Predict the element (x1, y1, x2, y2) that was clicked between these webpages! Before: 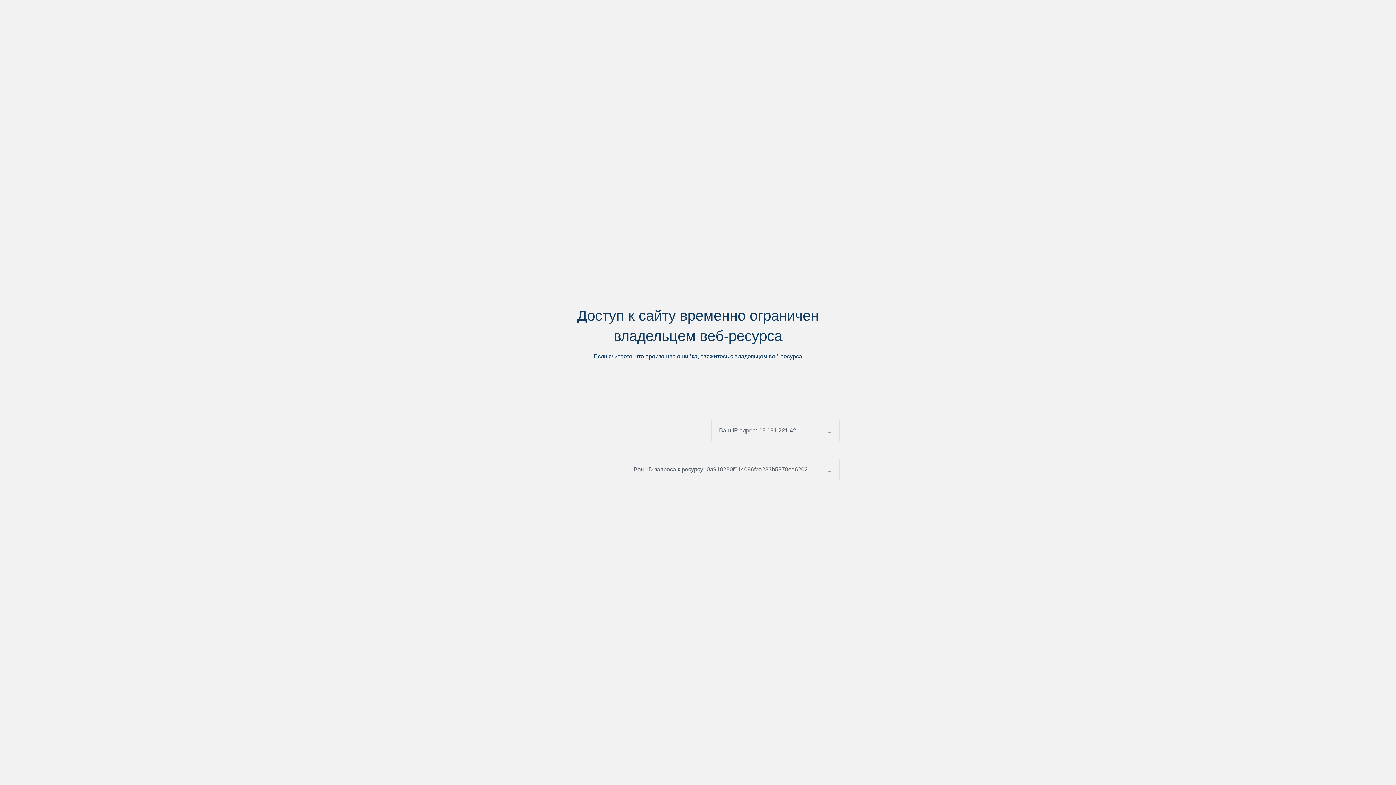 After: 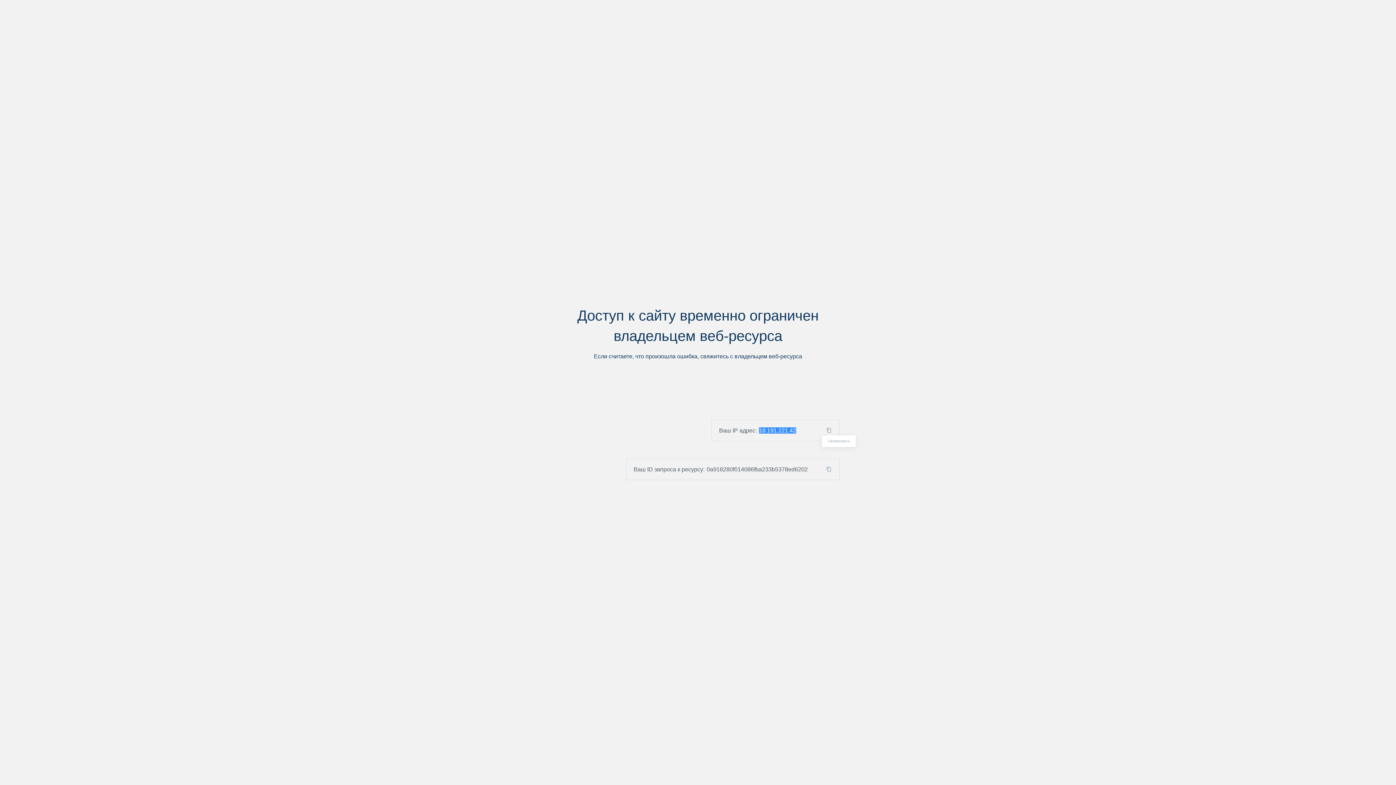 Action: bbox: (824, 427, 839, 433)